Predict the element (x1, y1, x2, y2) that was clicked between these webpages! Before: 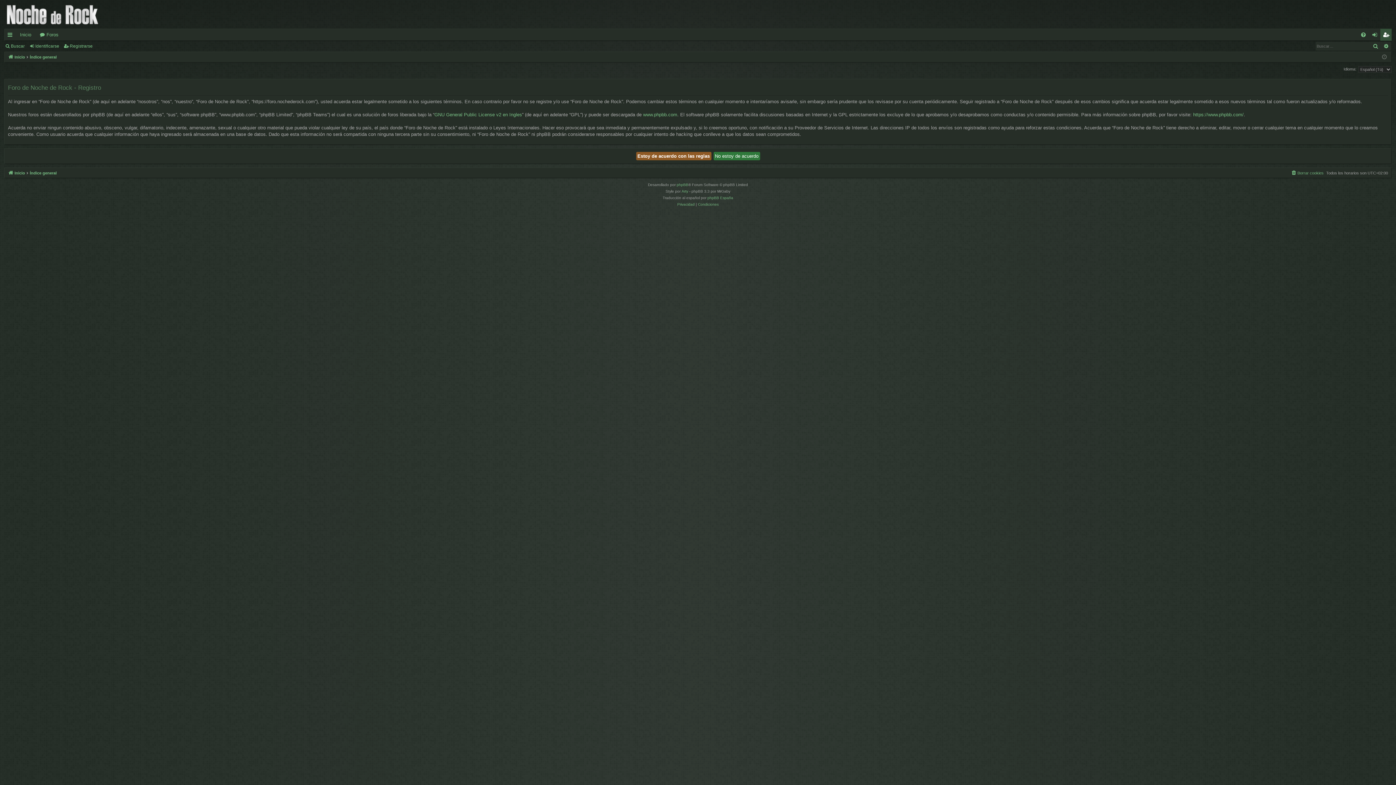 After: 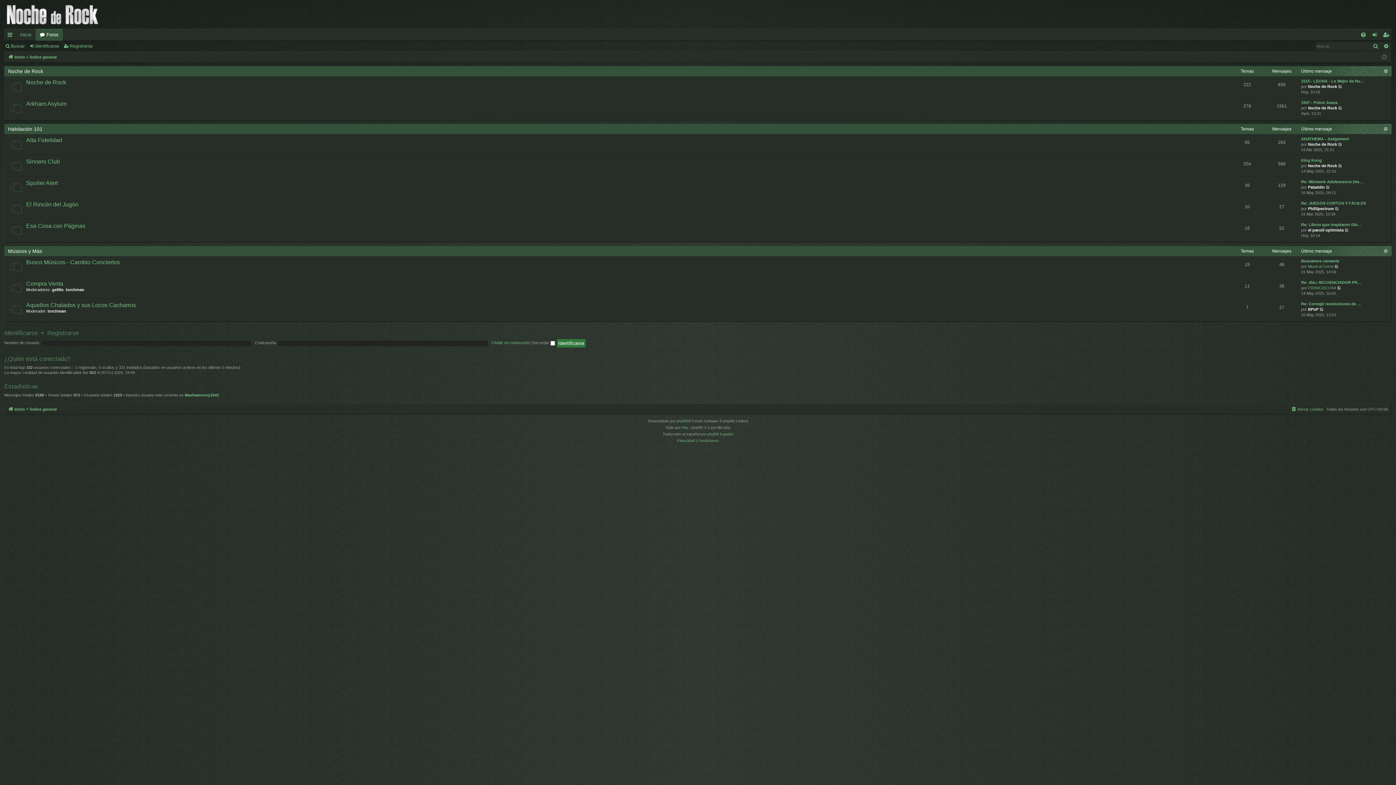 Action: bbox: (29, 169, 56, 177) label: Índice general